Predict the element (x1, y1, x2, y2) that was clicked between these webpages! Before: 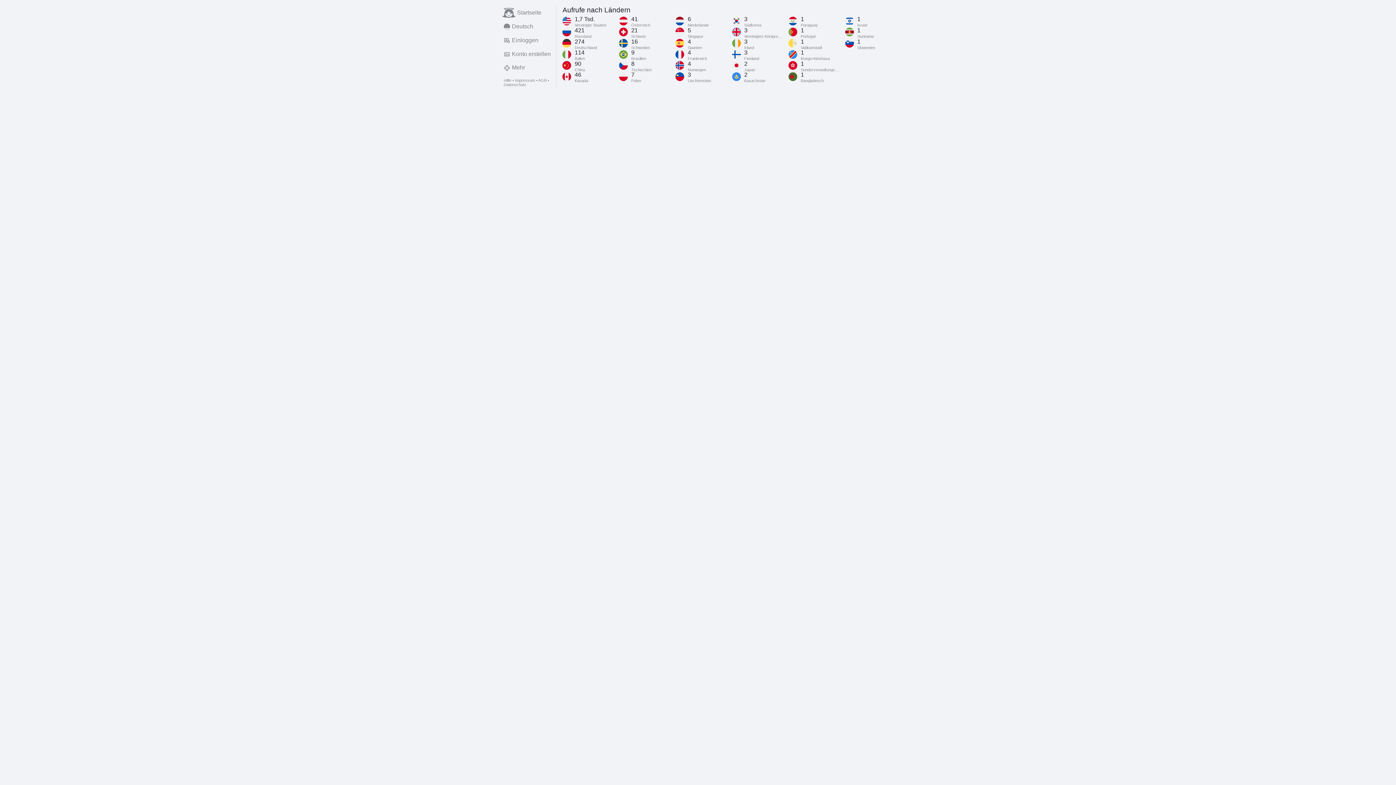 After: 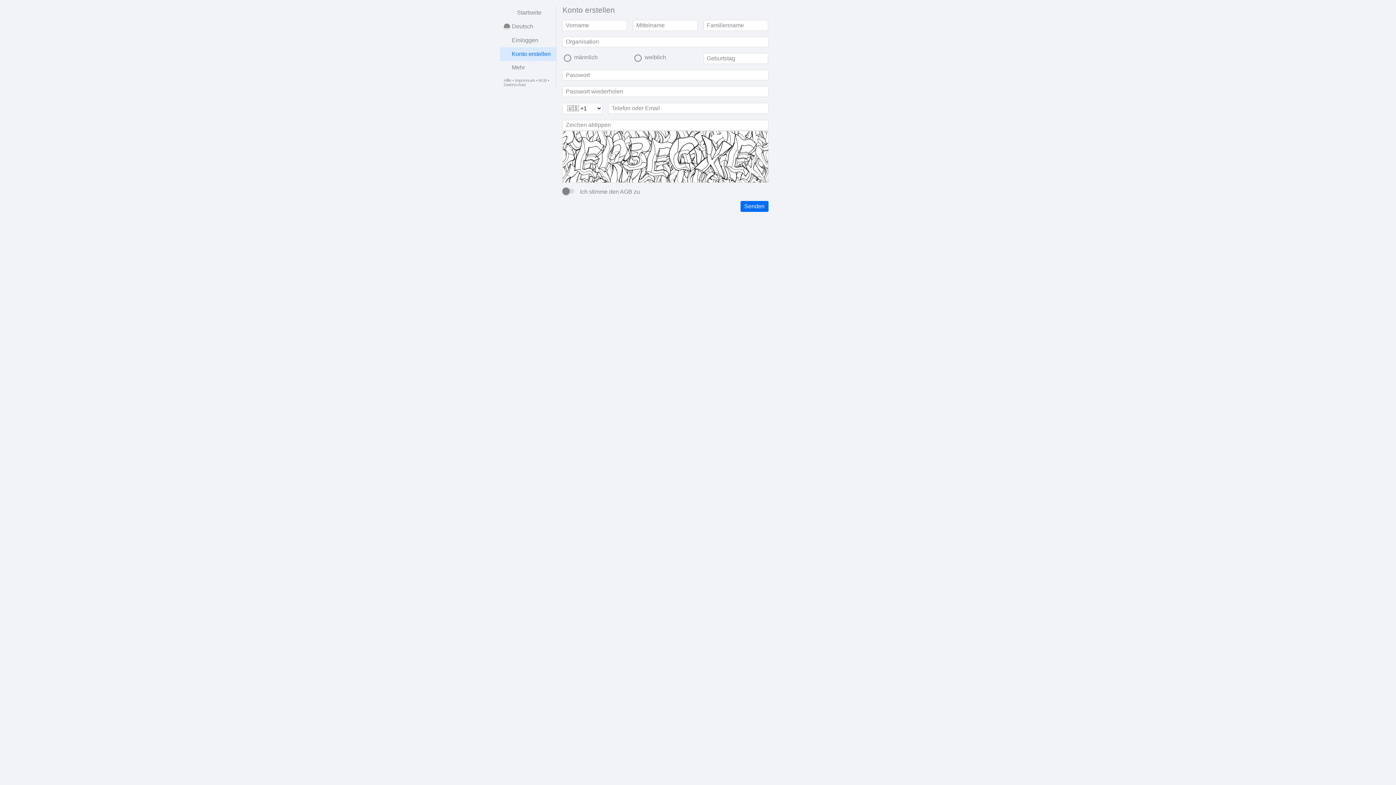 Action: label: Konto erstellen bbox: (500, 47, 556, 61)